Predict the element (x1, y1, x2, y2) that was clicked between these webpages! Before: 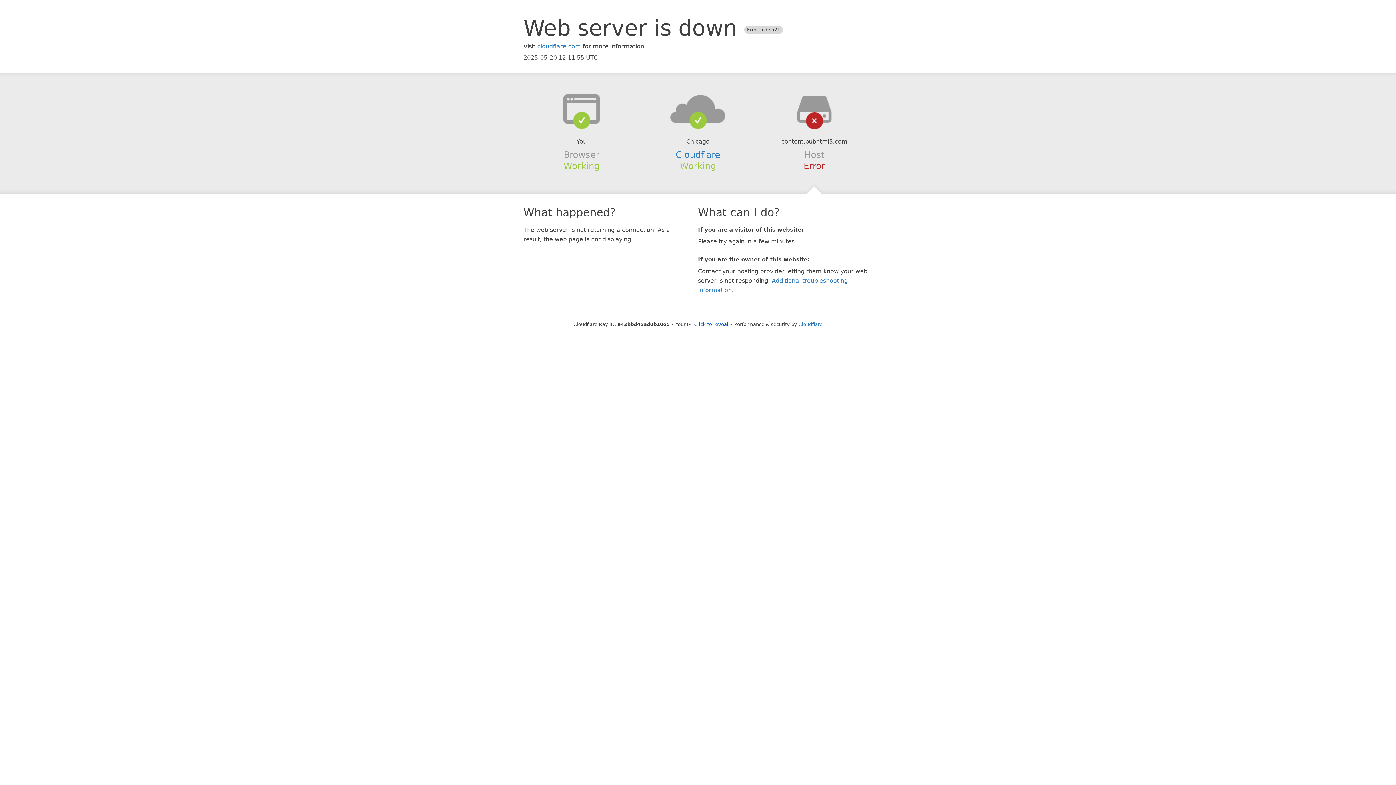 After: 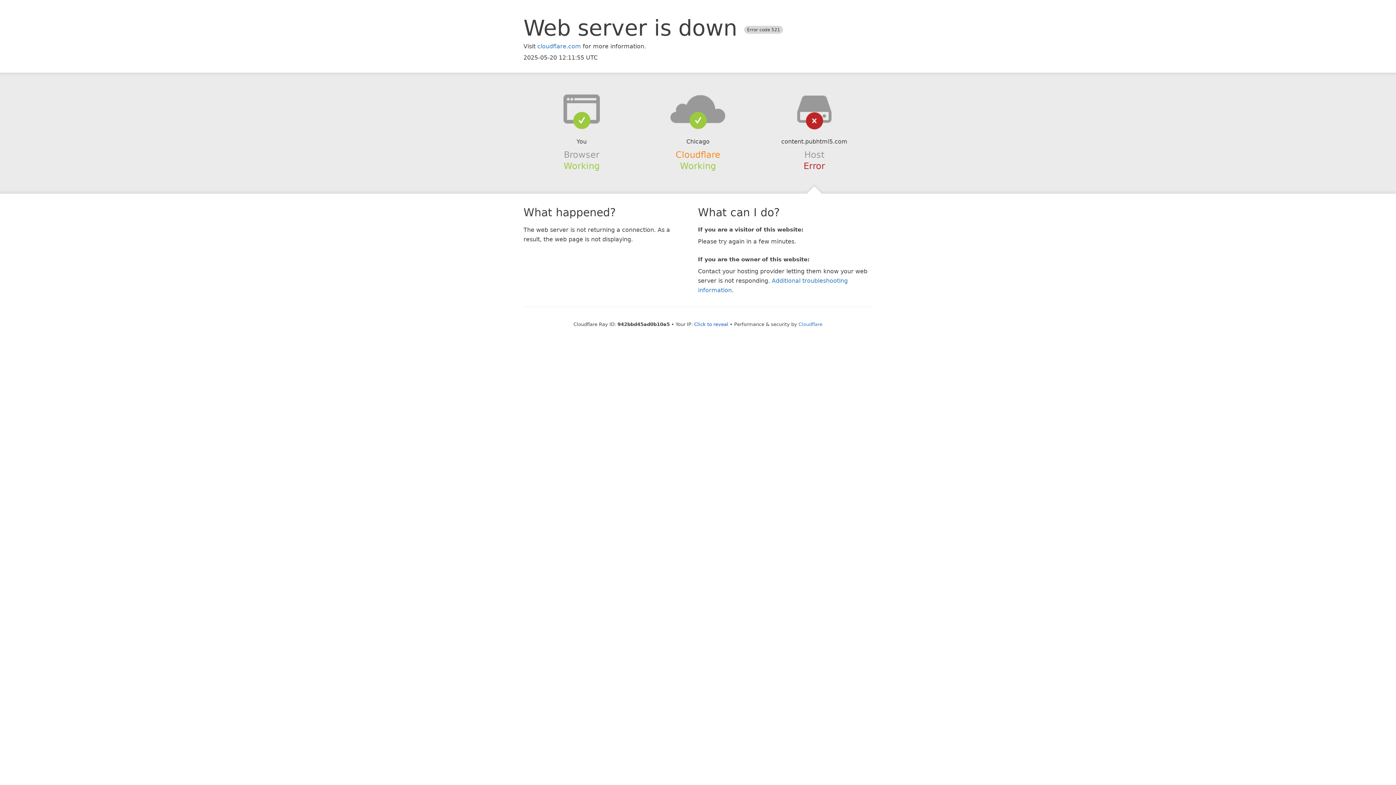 Action: label: Cloudflare bbox: (675, 149, 720, 159)